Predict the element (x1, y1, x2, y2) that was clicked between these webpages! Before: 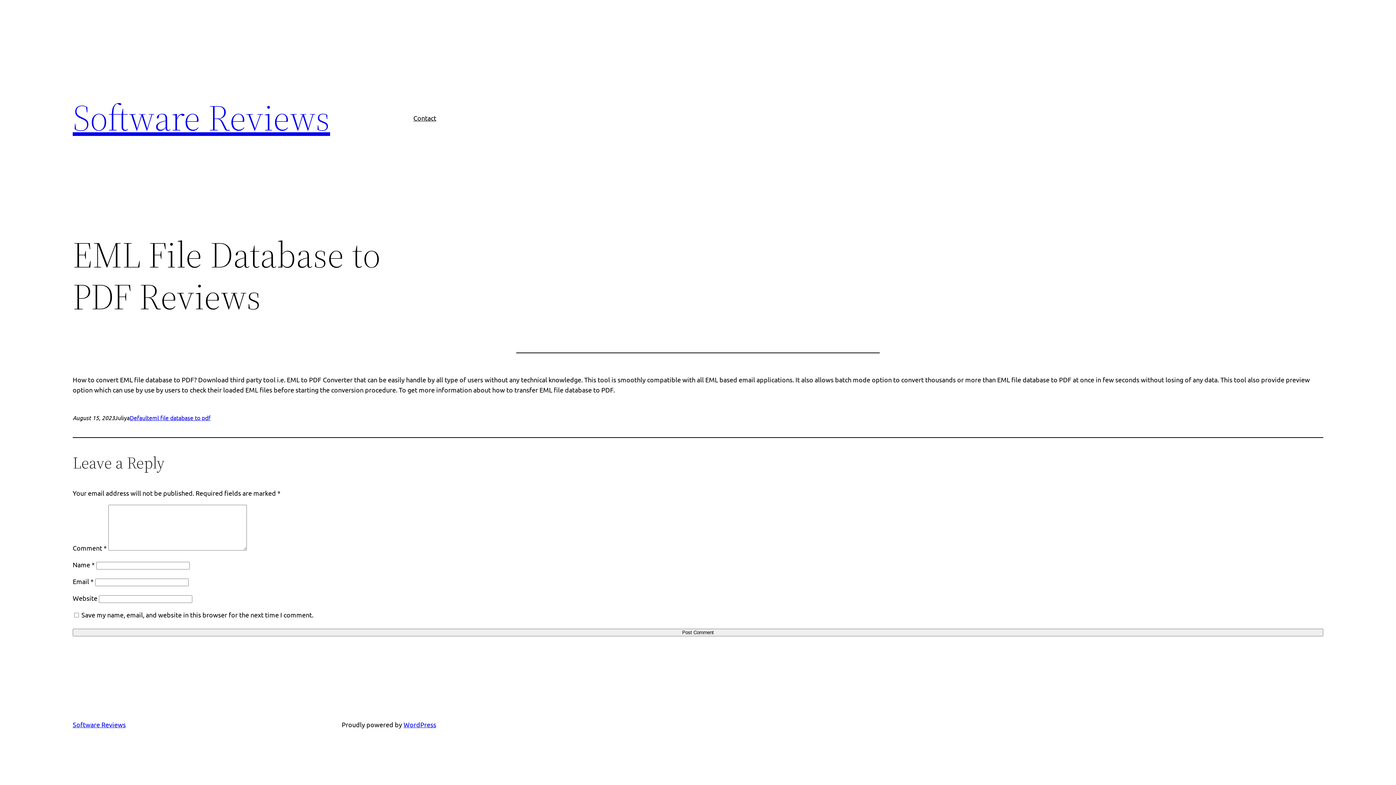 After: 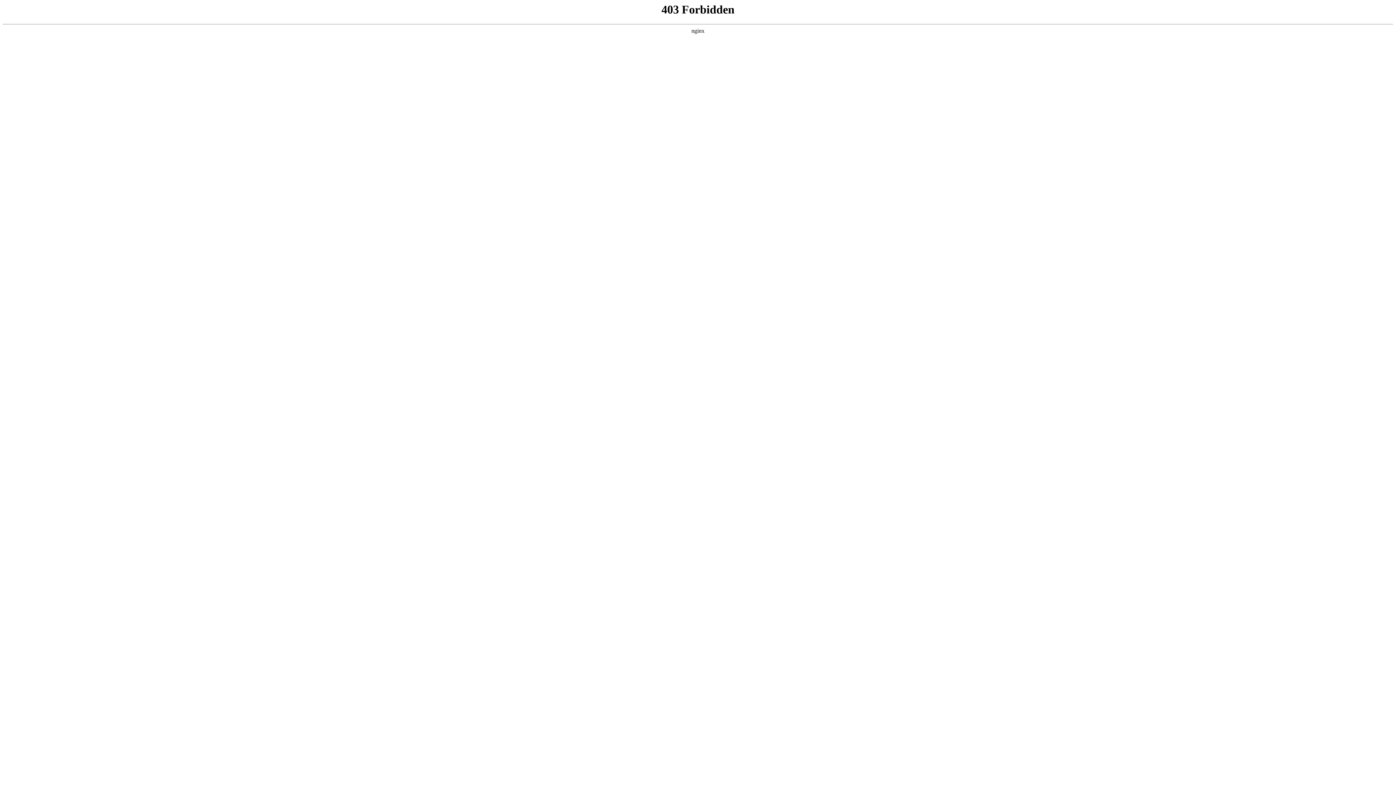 Action: label: WordPress bbox: (403, 721, 436, 728)